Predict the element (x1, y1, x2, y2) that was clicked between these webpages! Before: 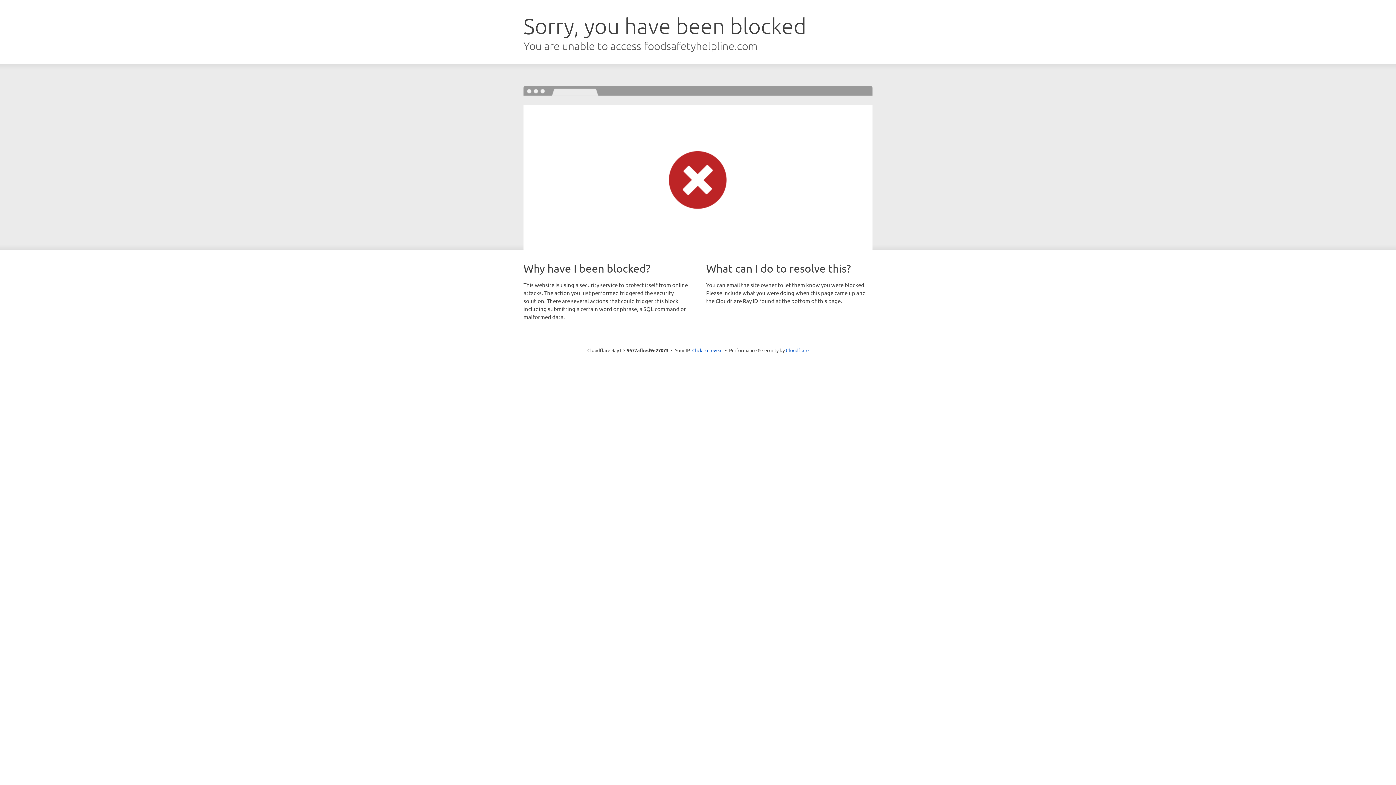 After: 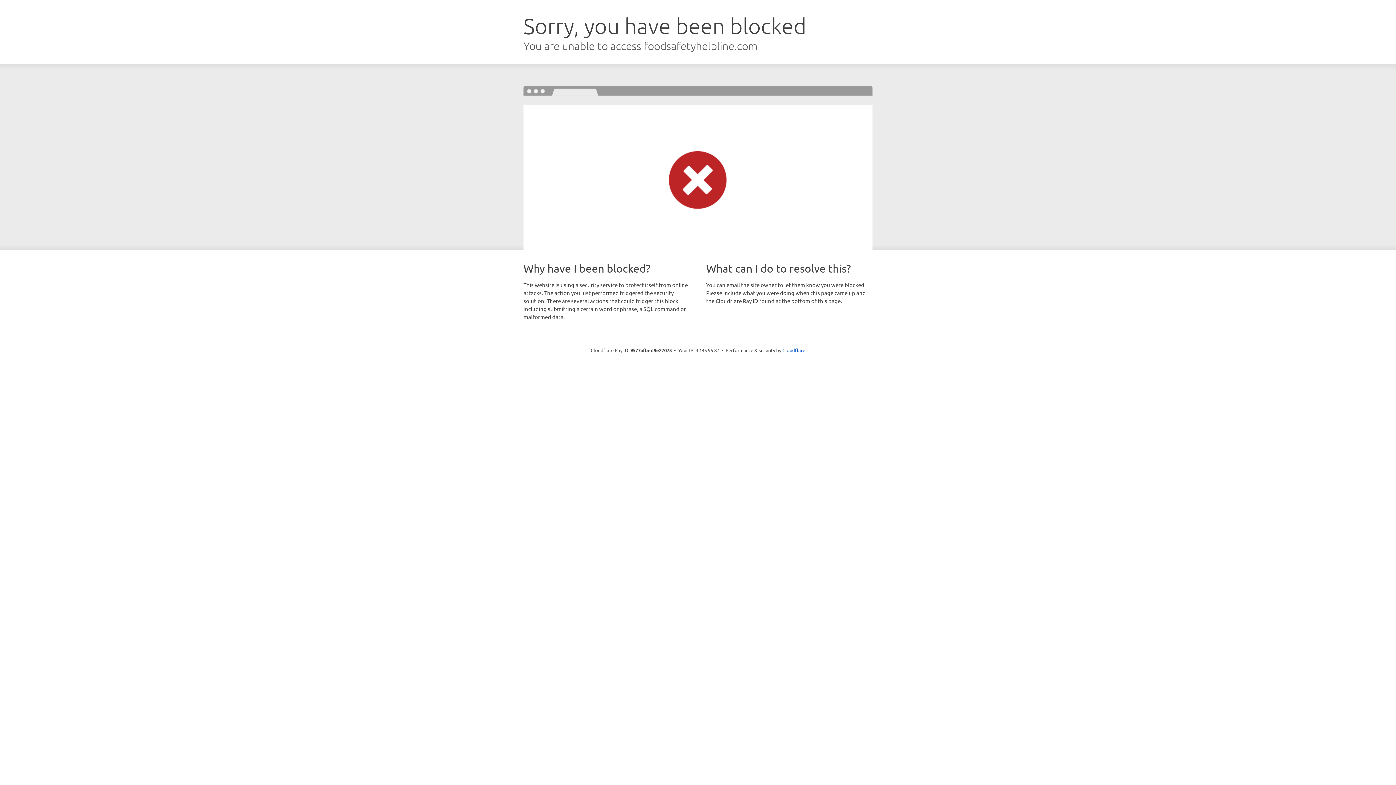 Action: bbox: (692, 346, 722, 353) label: Click to reveal